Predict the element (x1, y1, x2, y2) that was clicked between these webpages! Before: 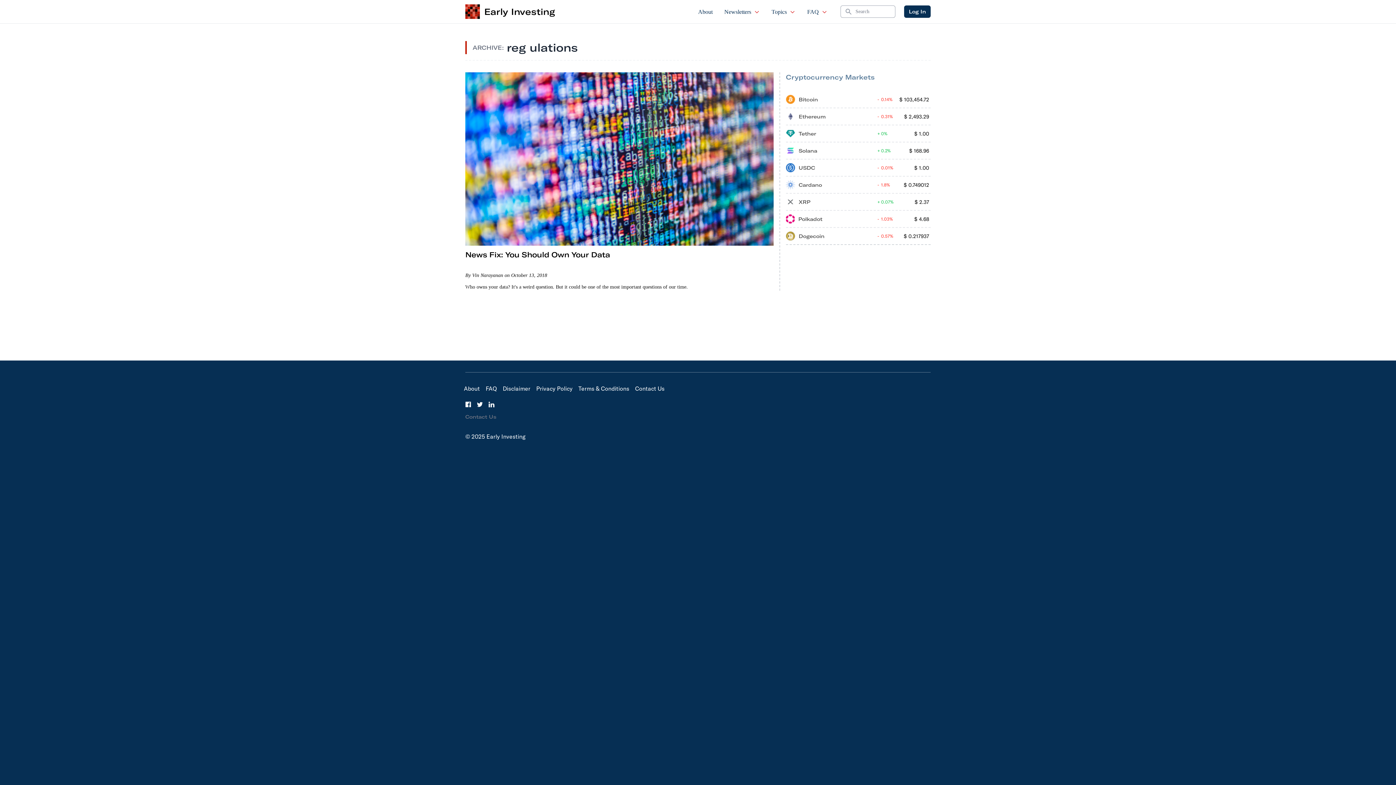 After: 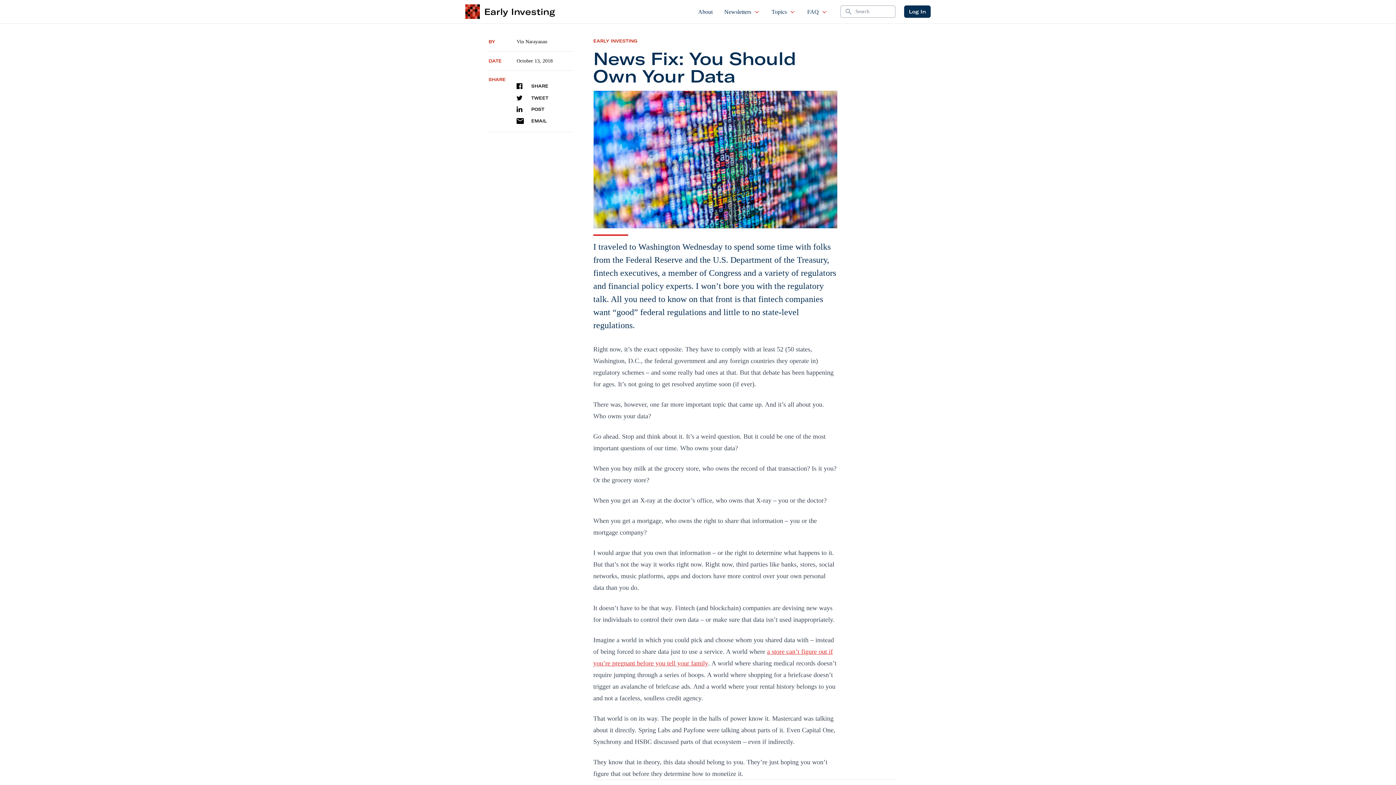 Action: label: News Fix: You Should Own Your Data bbox: (465, 250, 610, 259)